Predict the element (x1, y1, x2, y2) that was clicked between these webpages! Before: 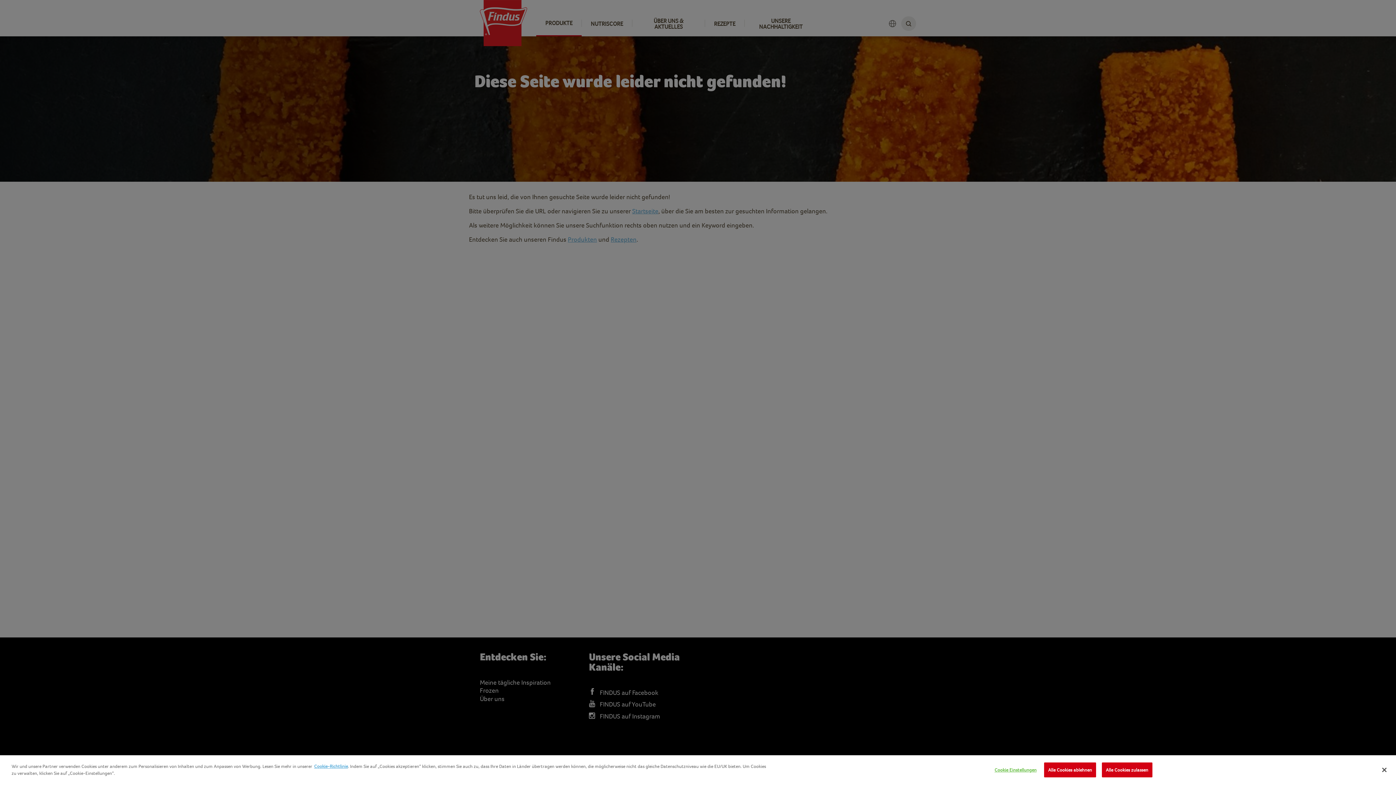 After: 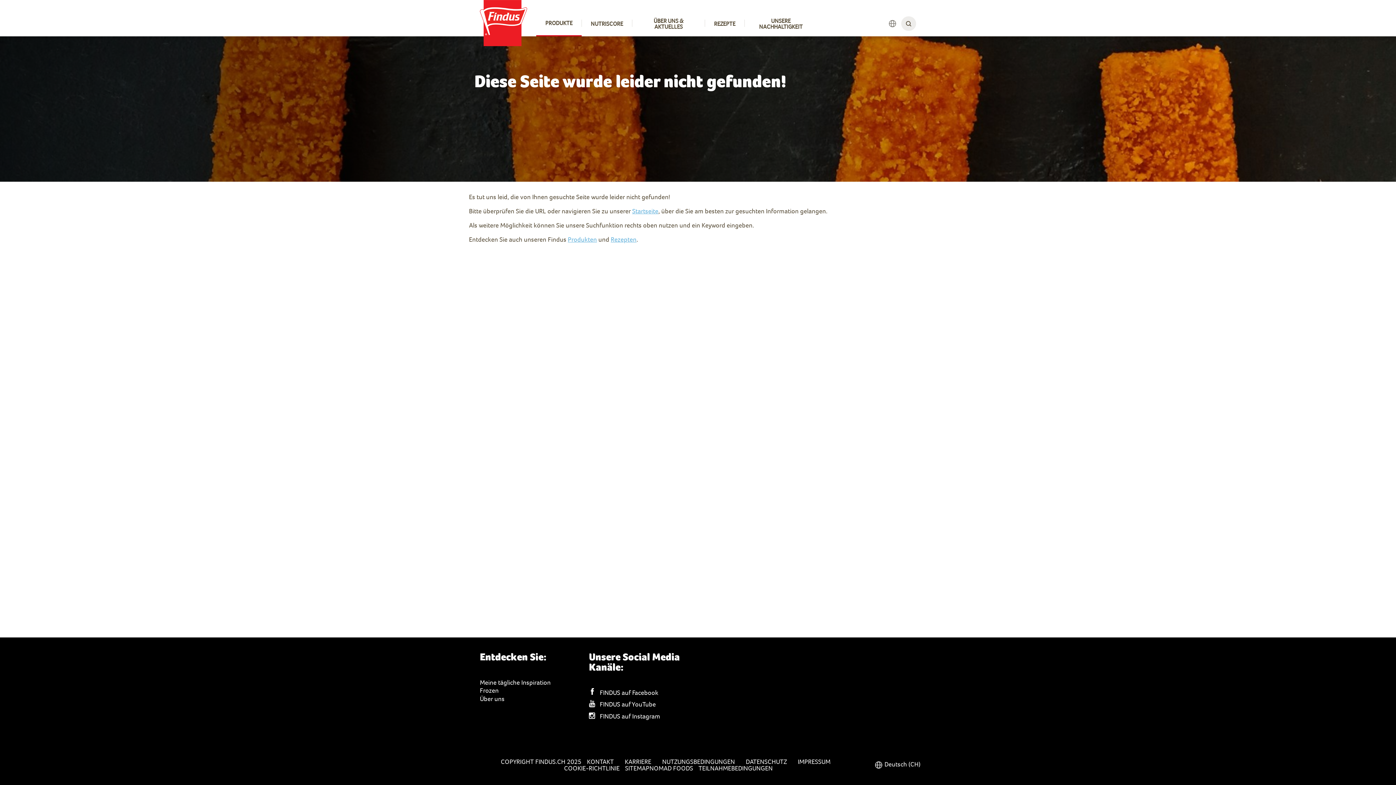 Action: label: Alle Cookies ablehnen bbox: (1044, 762, 1096, 777)